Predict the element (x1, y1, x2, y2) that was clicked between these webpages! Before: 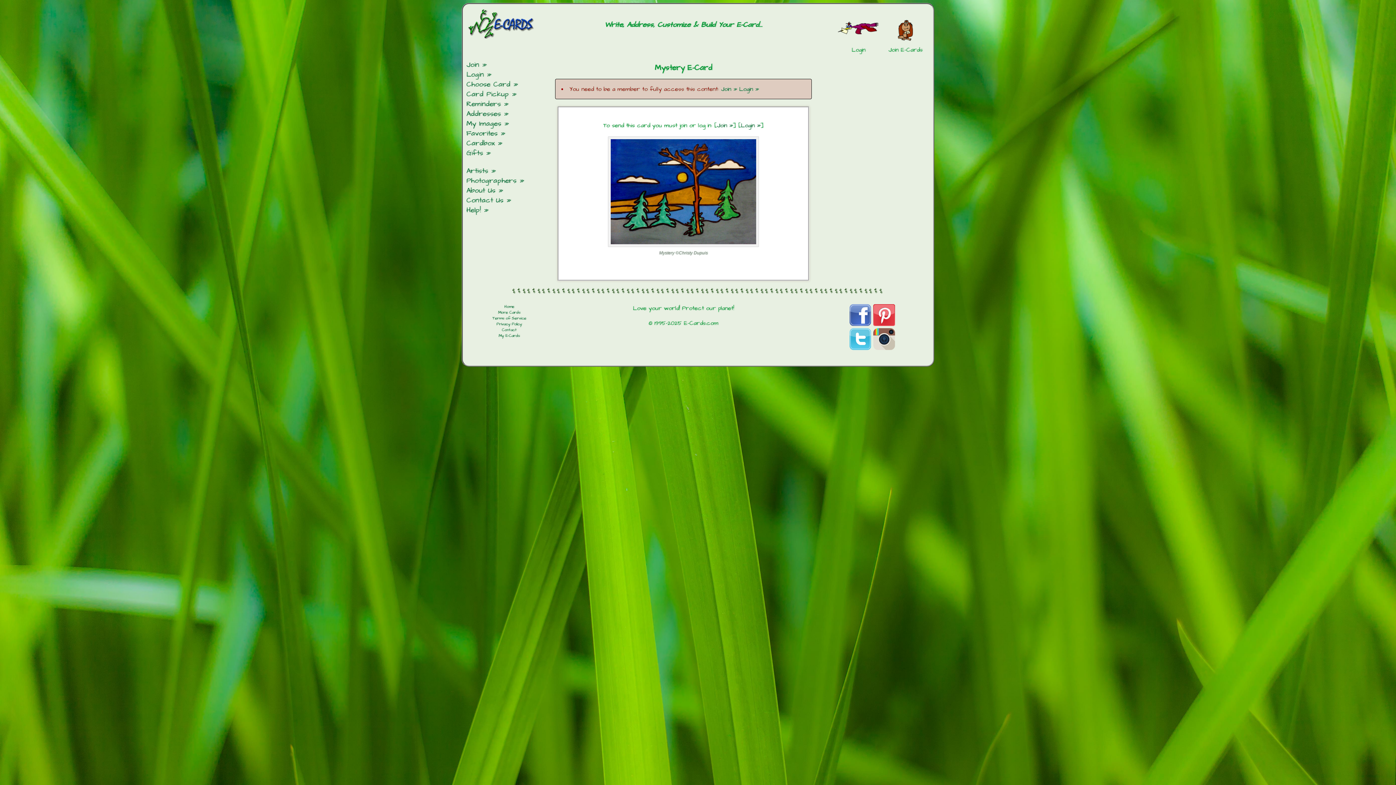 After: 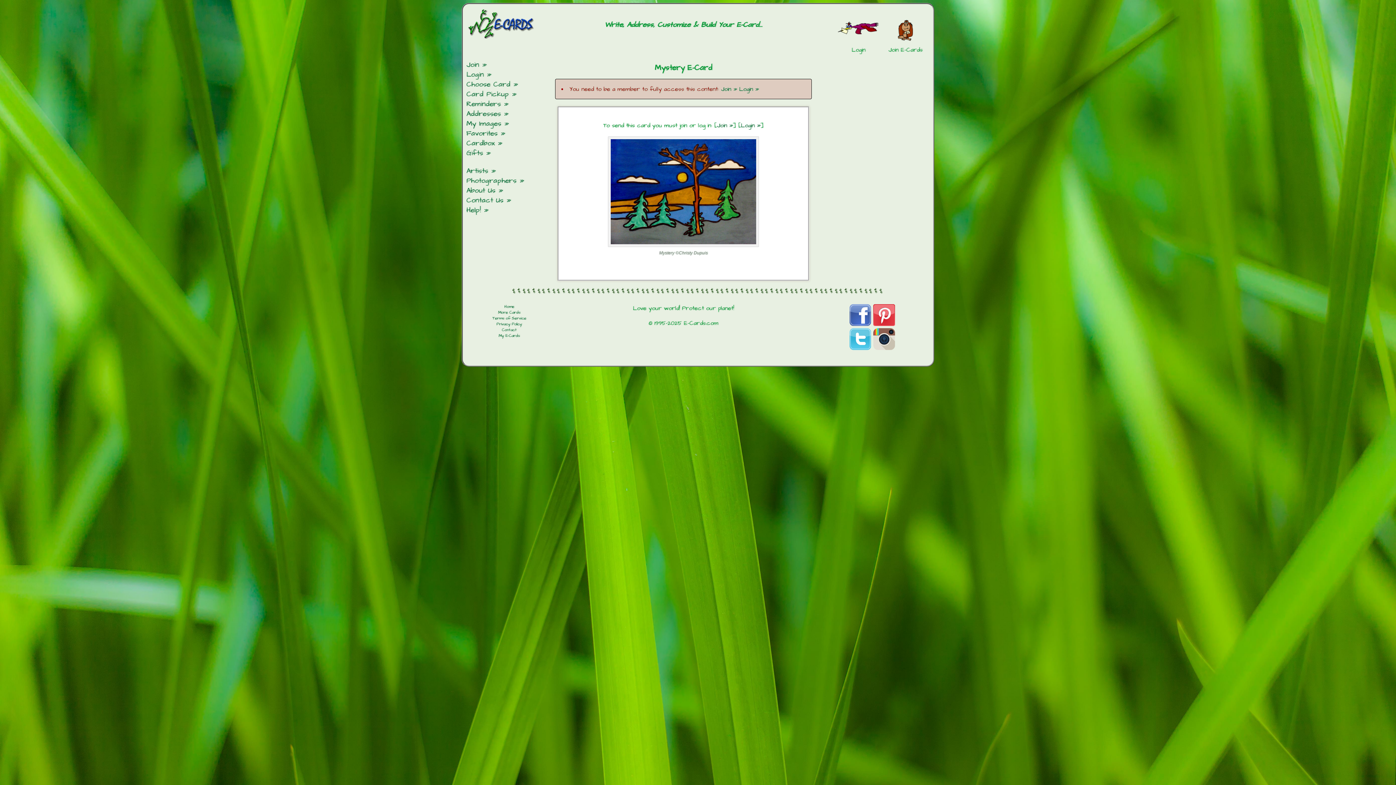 Action: bbox: (873, 344, 895, 352)